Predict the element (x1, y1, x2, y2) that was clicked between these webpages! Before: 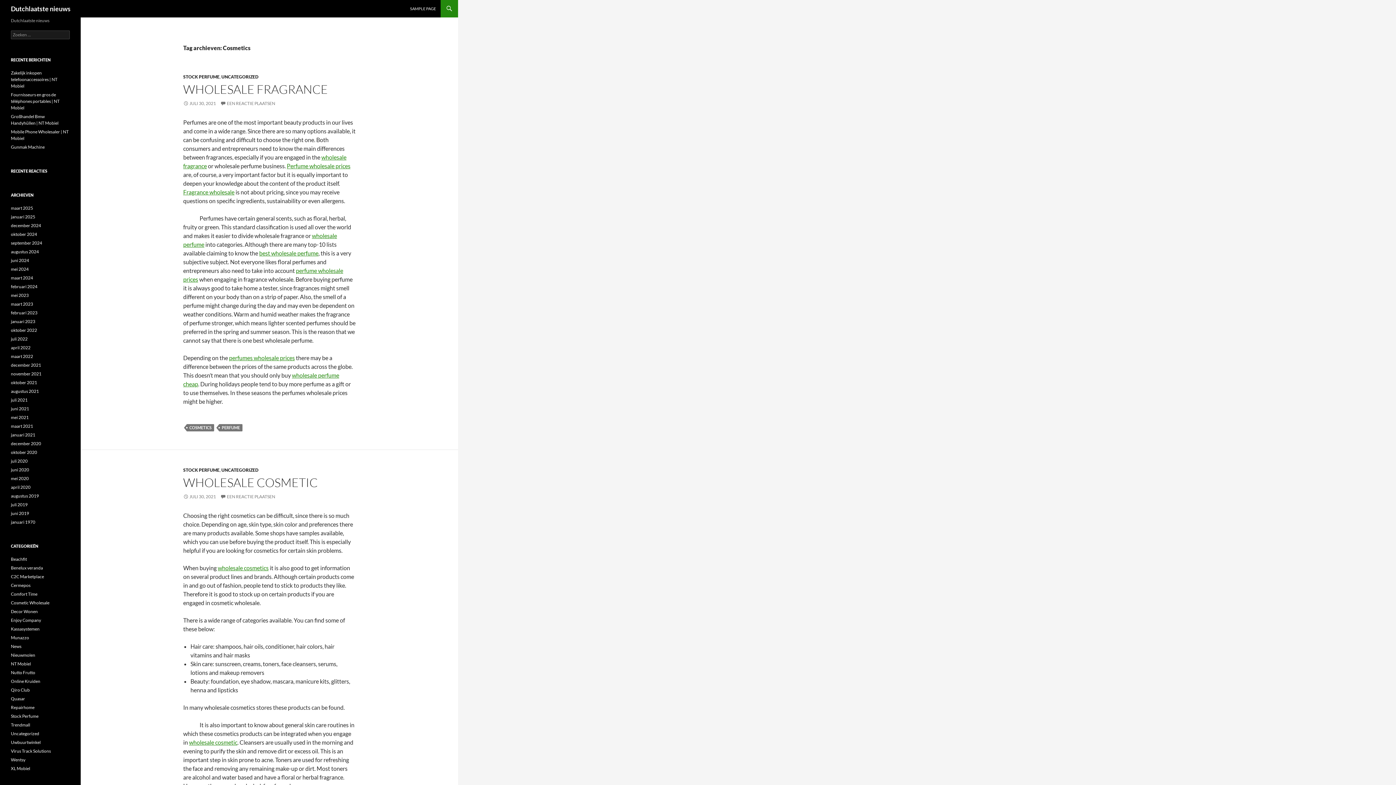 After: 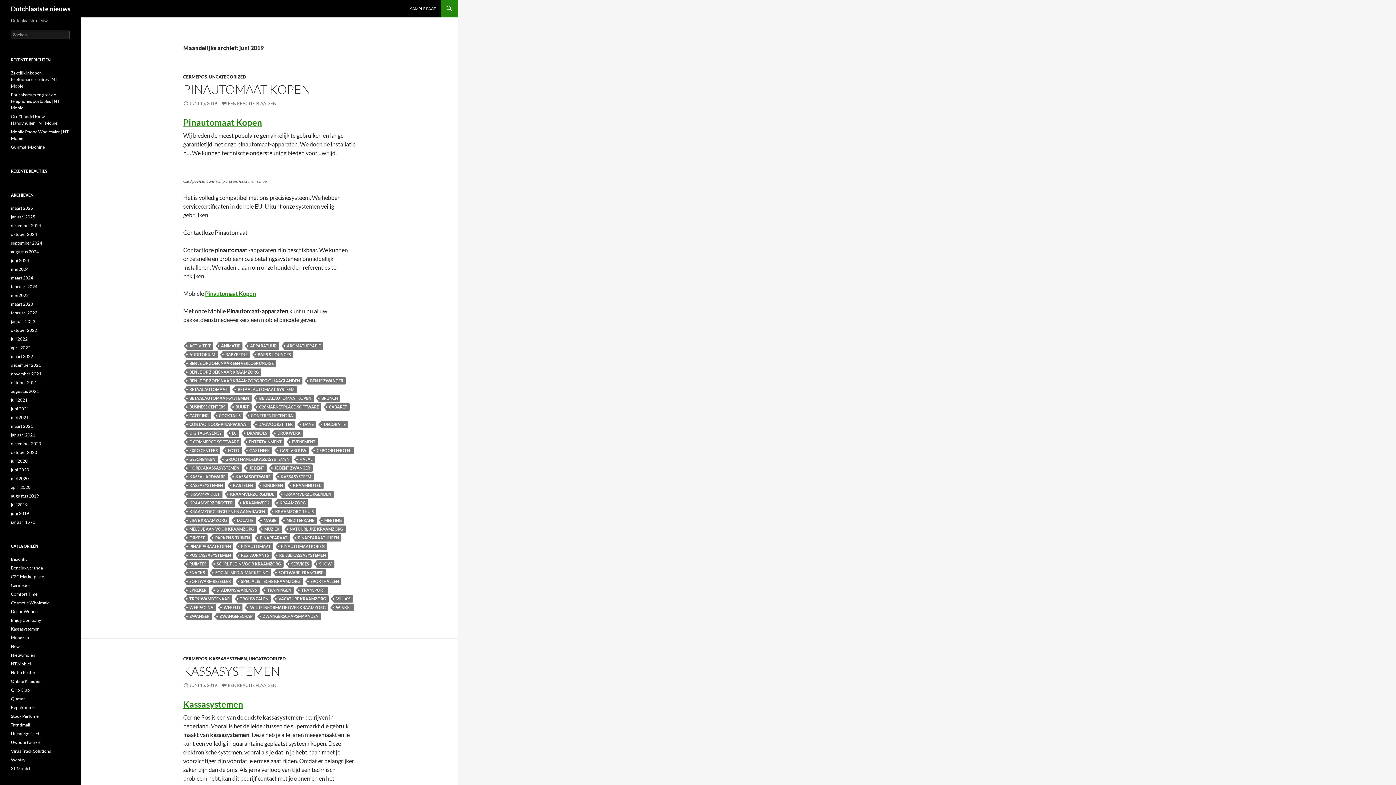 Action: bbox: (10, 510, 29, 516) label: juni 2019